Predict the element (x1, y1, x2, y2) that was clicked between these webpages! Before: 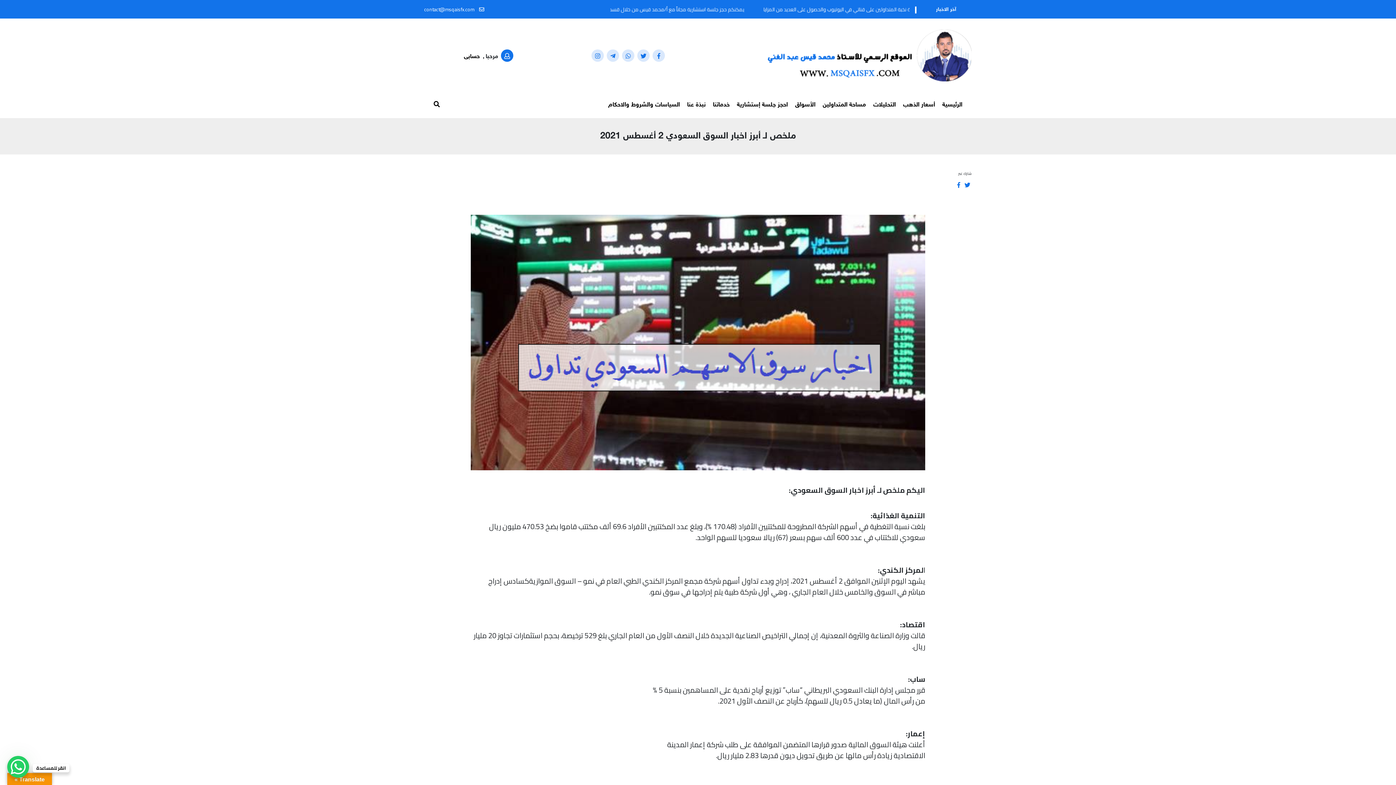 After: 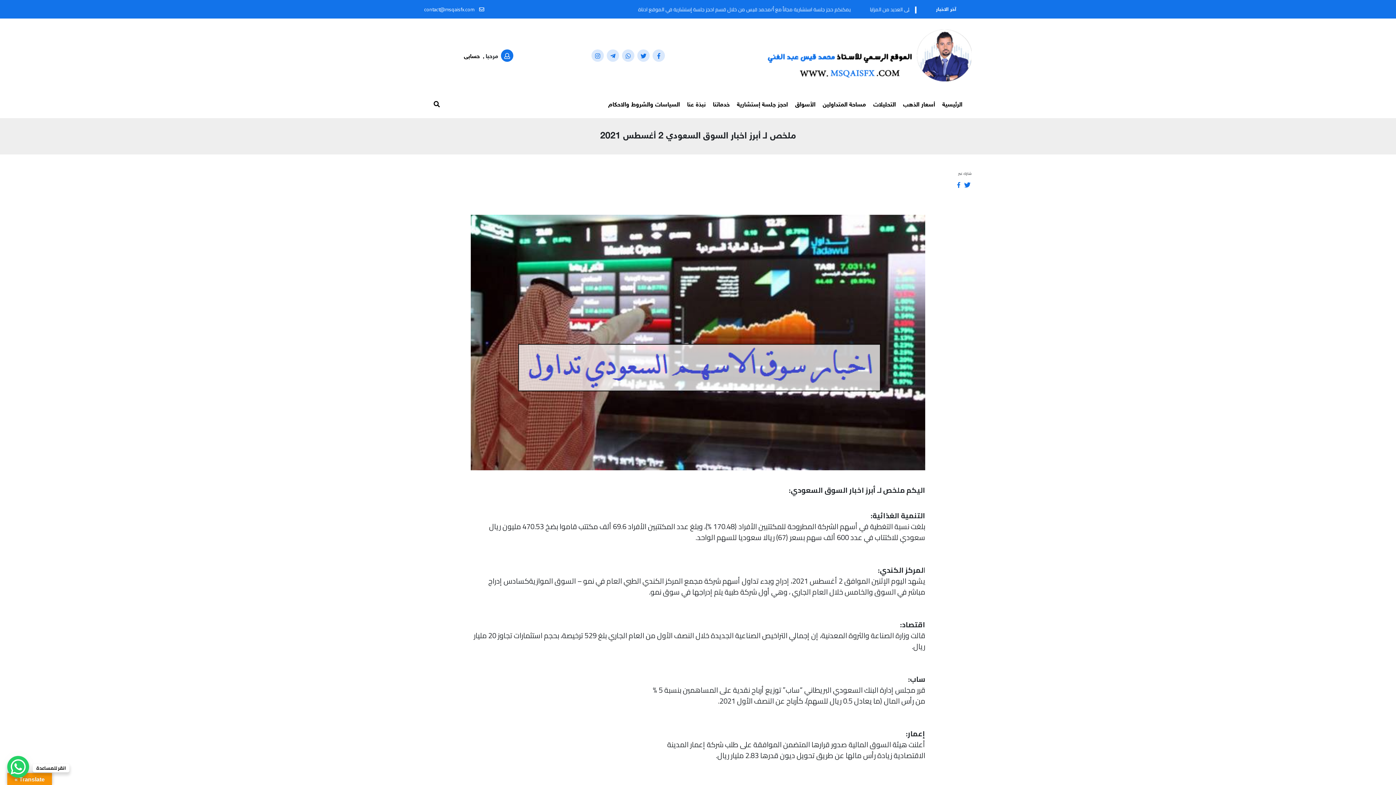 Action: bbox: (963, 179, 972, 190)